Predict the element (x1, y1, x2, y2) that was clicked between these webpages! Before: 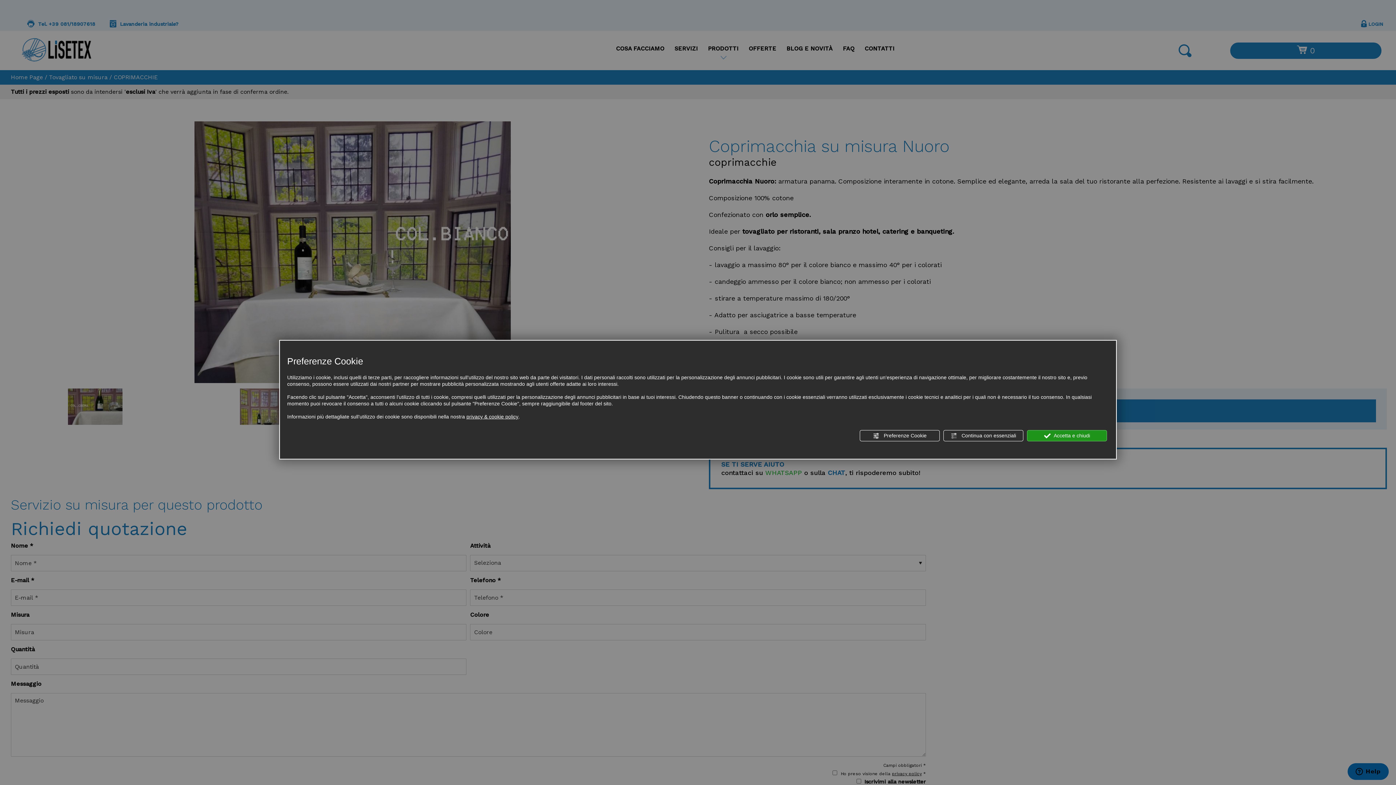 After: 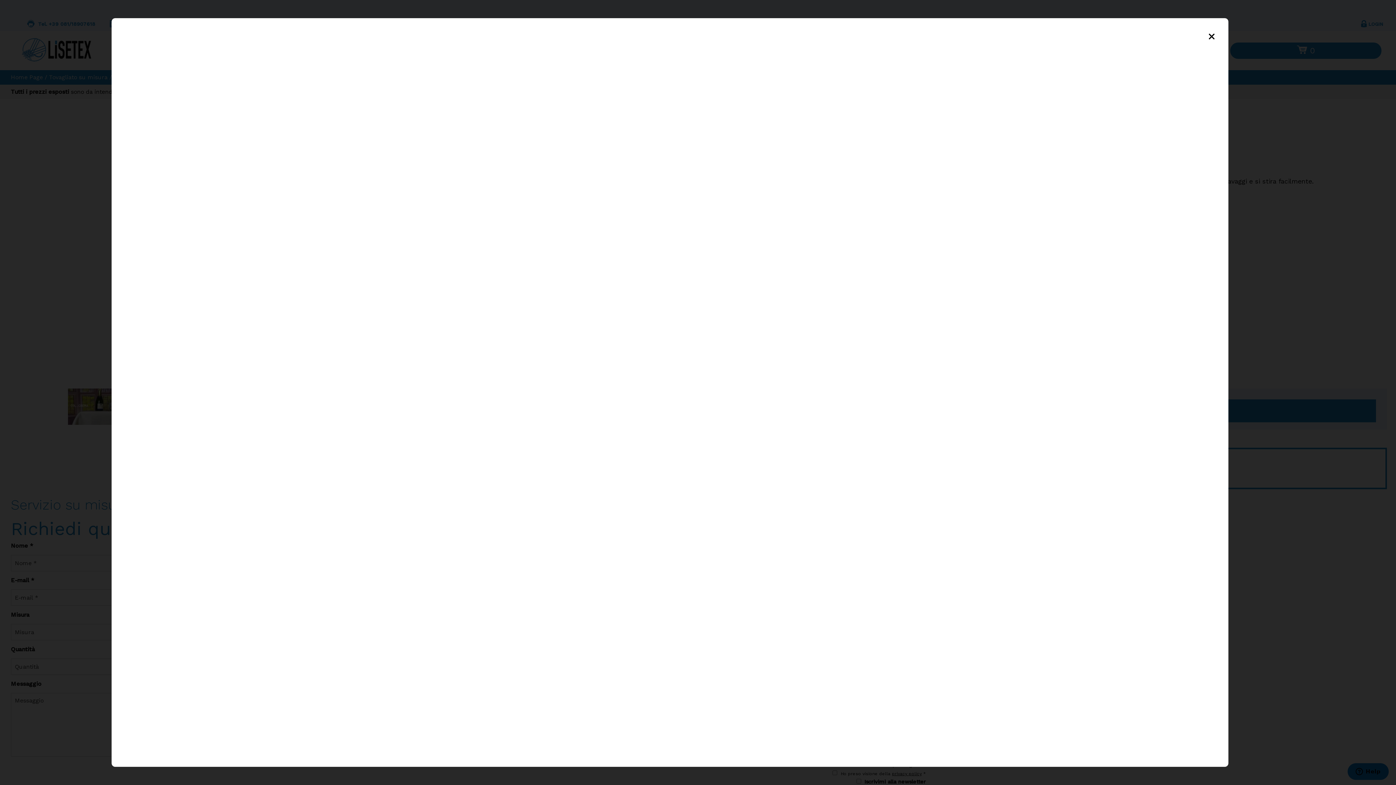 Action: label: privacy & cookie policy bbox: (466, 413, 518, 420)